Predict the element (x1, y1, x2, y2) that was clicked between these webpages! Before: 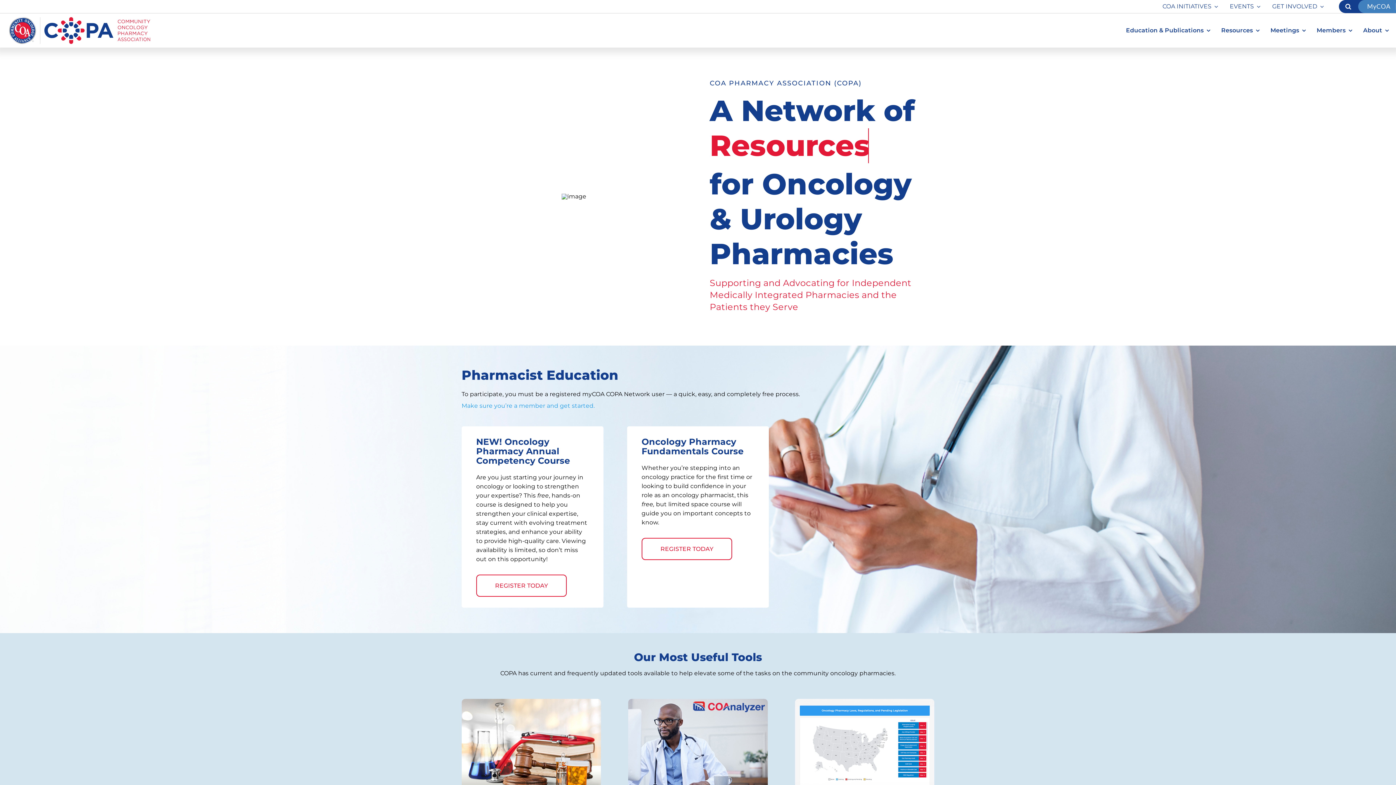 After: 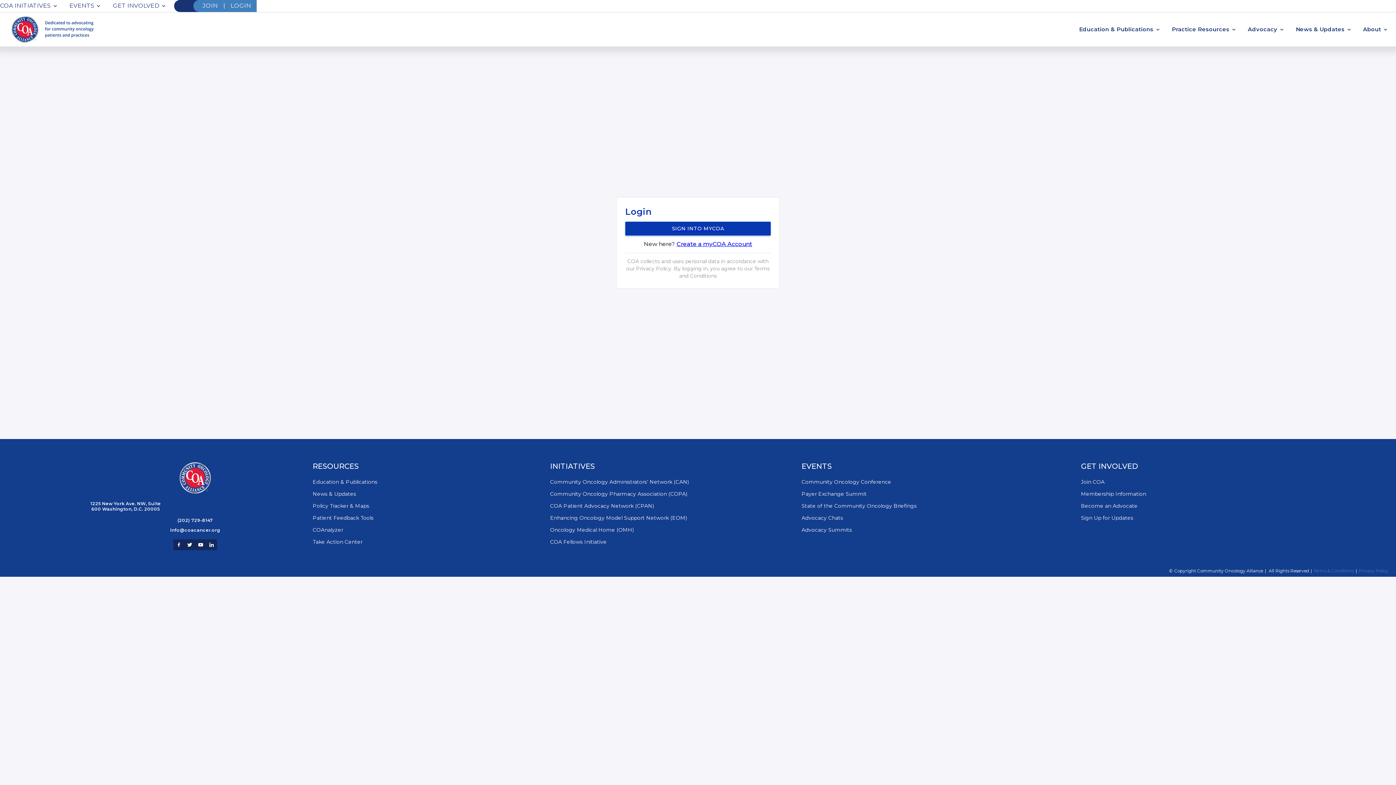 Action: label: Make sure you’re a member and get started.  bbox: (461, 402, 596, 409)